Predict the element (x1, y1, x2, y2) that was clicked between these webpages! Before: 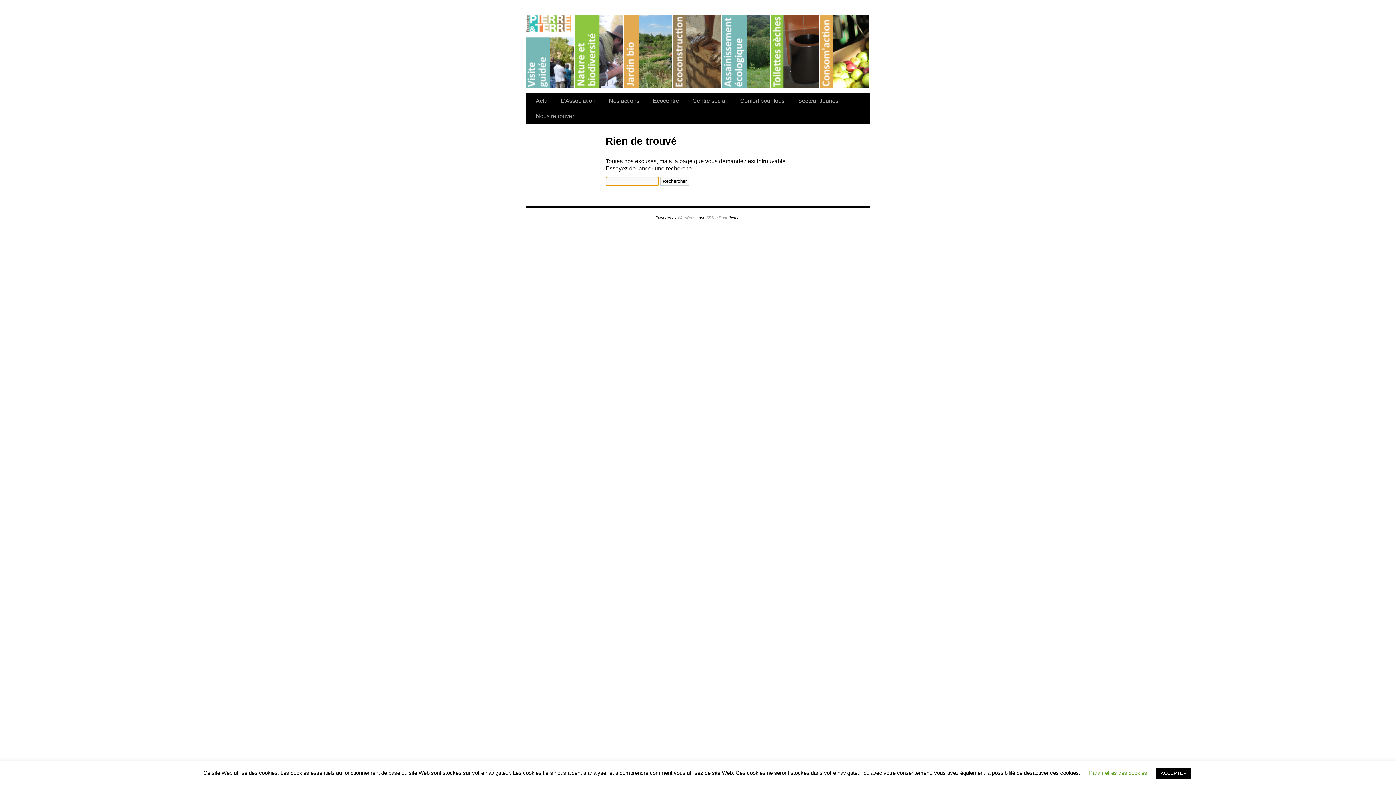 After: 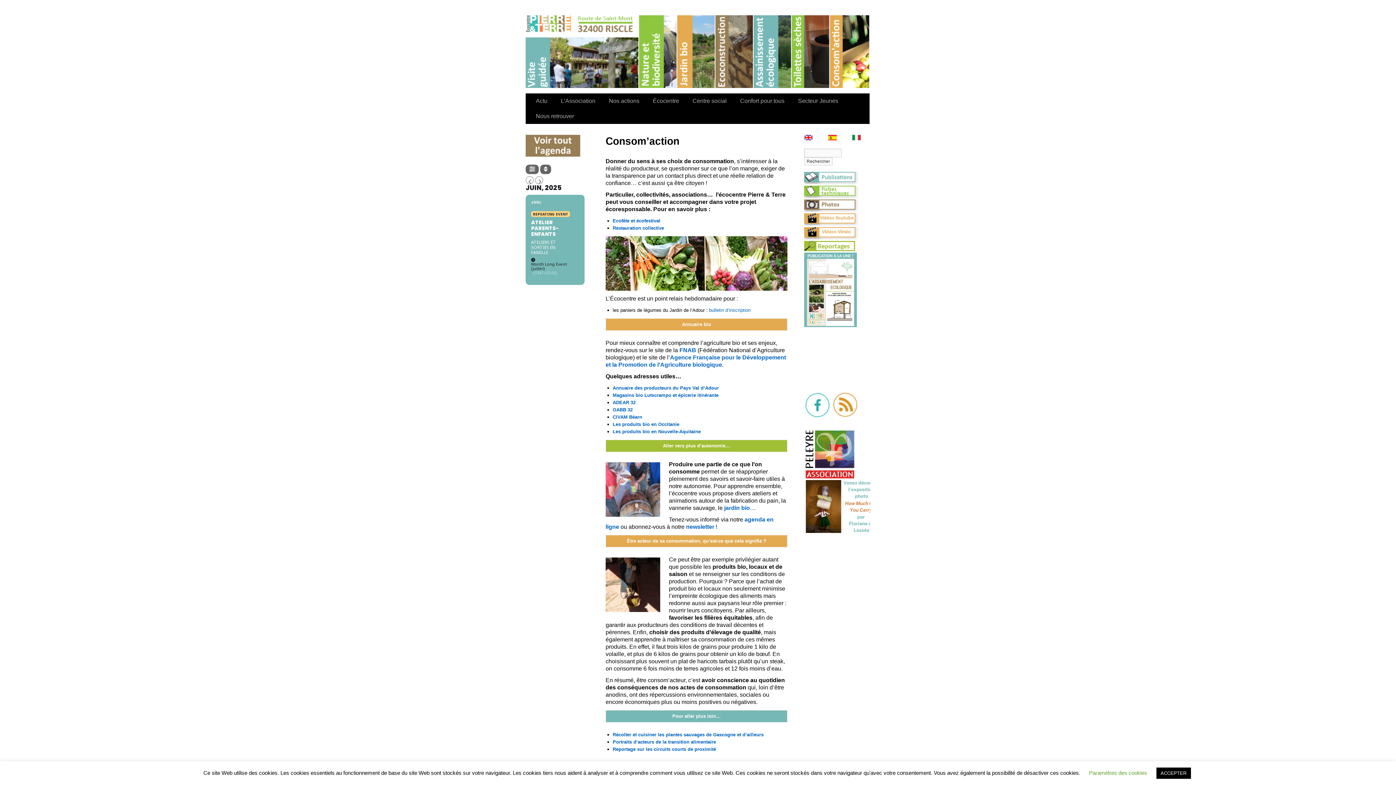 Action: bbox: (820, 15, 868, 88) label: Consom’action